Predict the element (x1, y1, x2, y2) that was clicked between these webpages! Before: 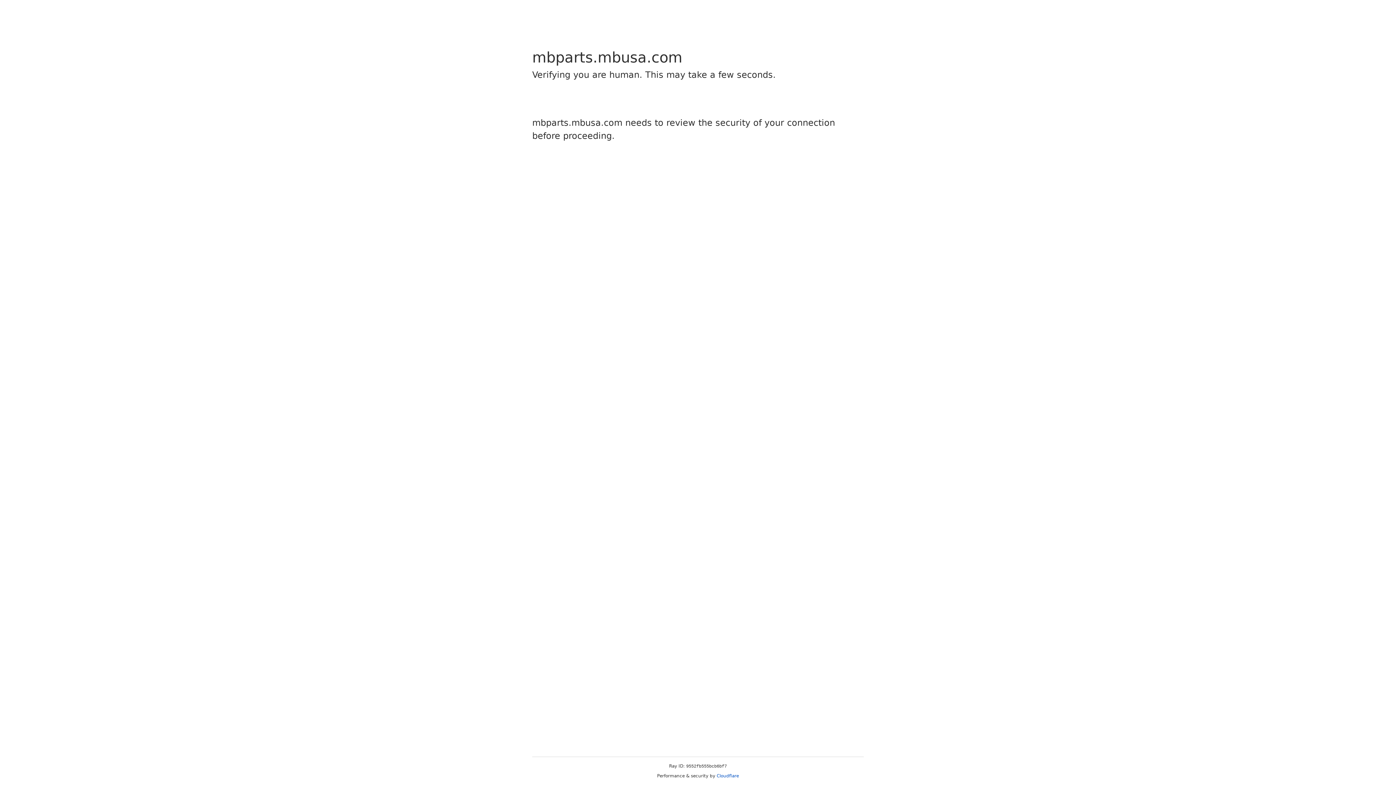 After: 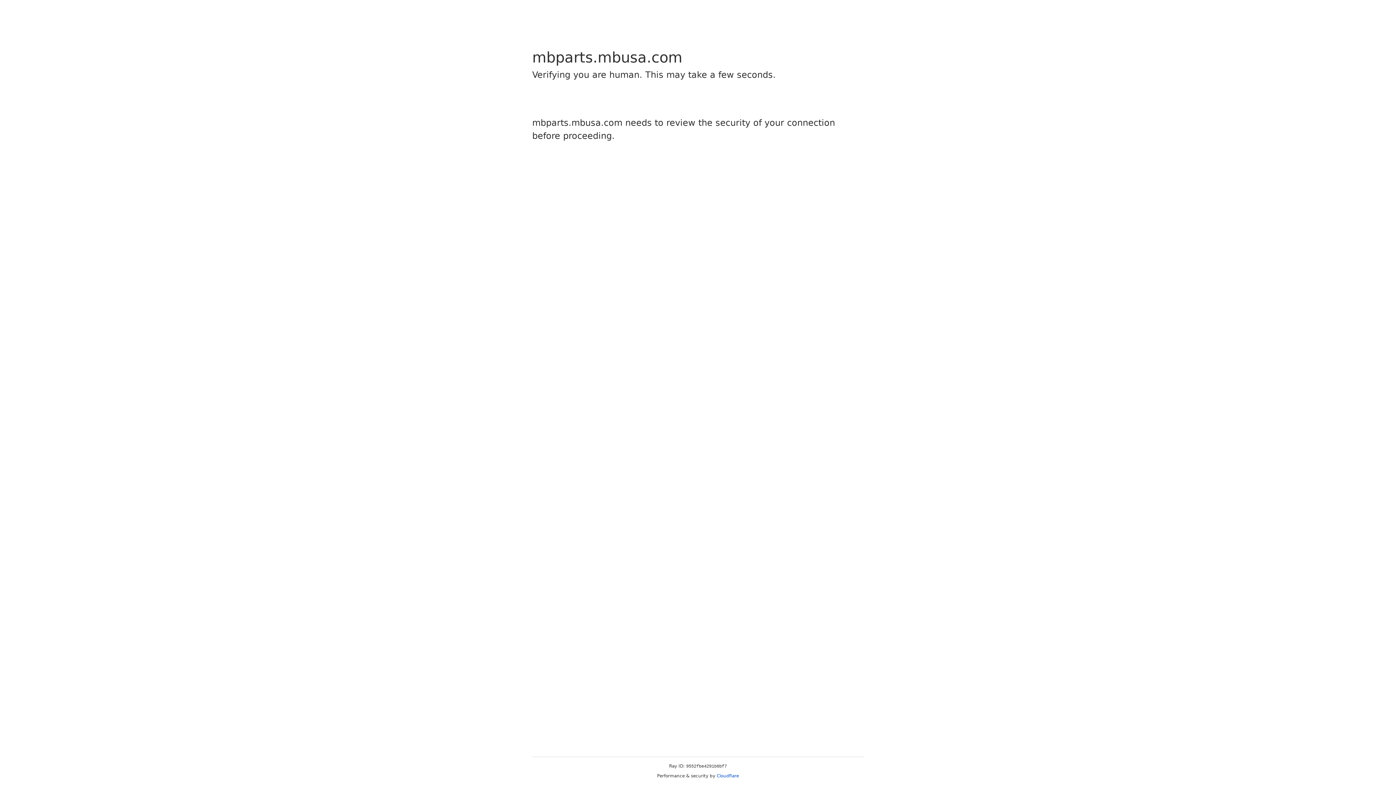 Action: bbox: (716, 773, 739, 778) label: Cloudflare